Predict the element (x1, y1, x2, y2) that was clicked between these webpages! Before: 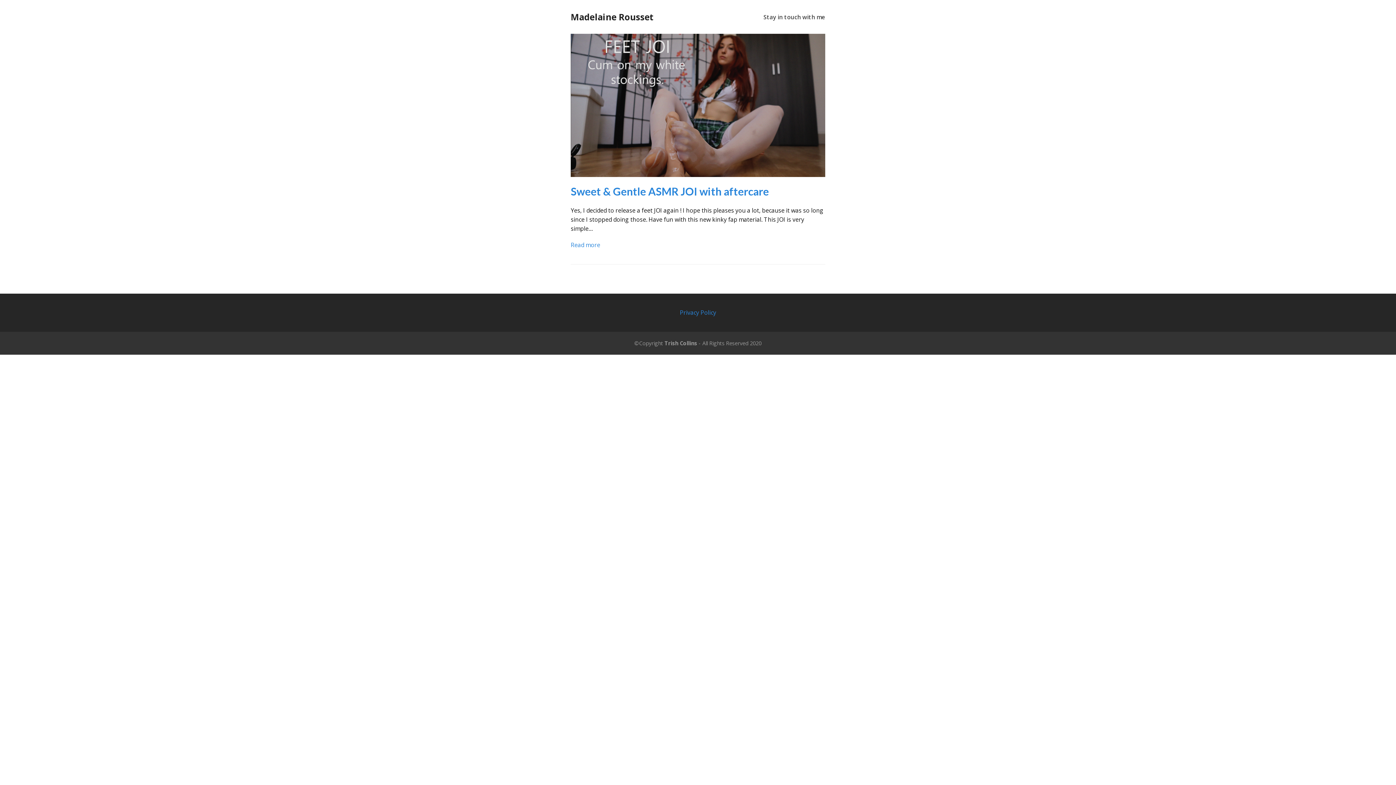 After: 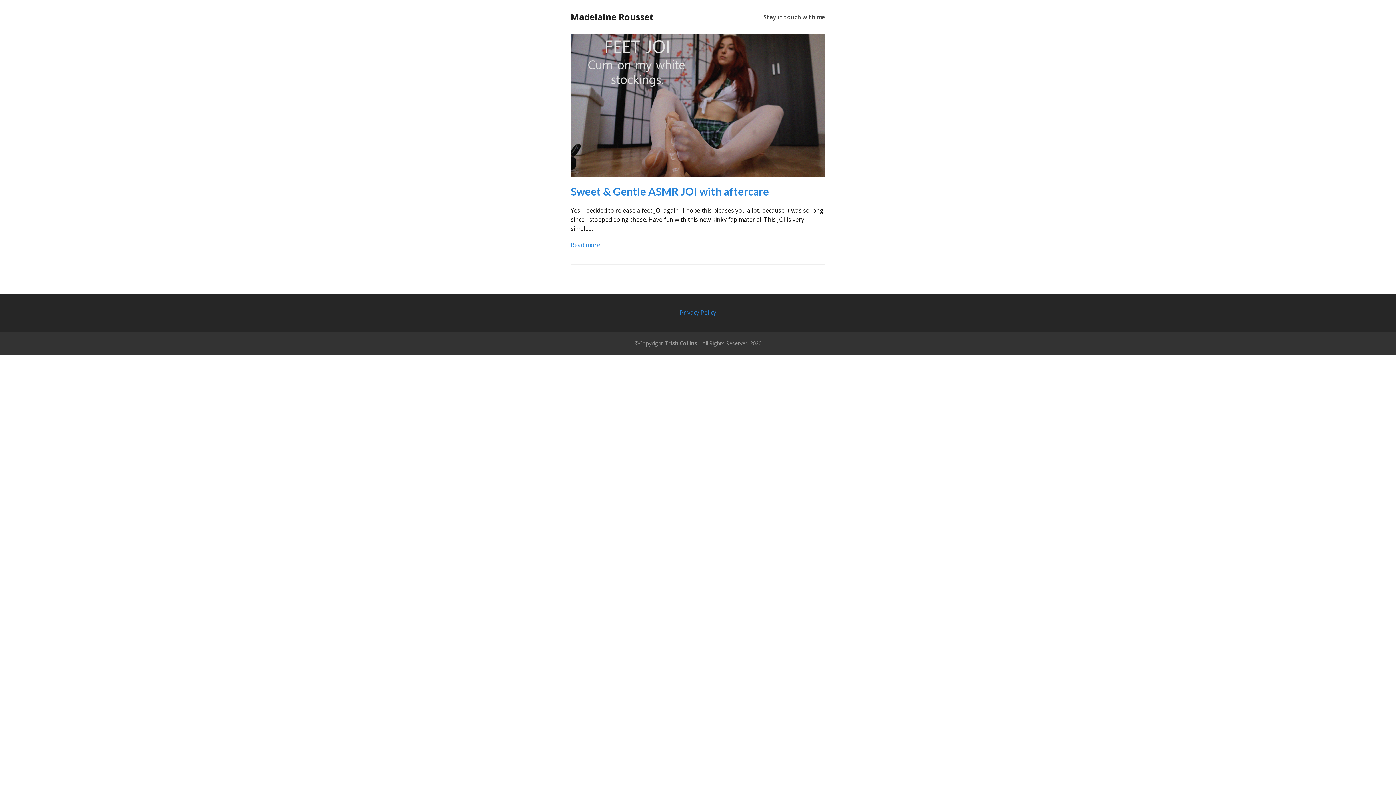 Action: label: Madelaine Rousset bbox: (570, 10, 653, 22)